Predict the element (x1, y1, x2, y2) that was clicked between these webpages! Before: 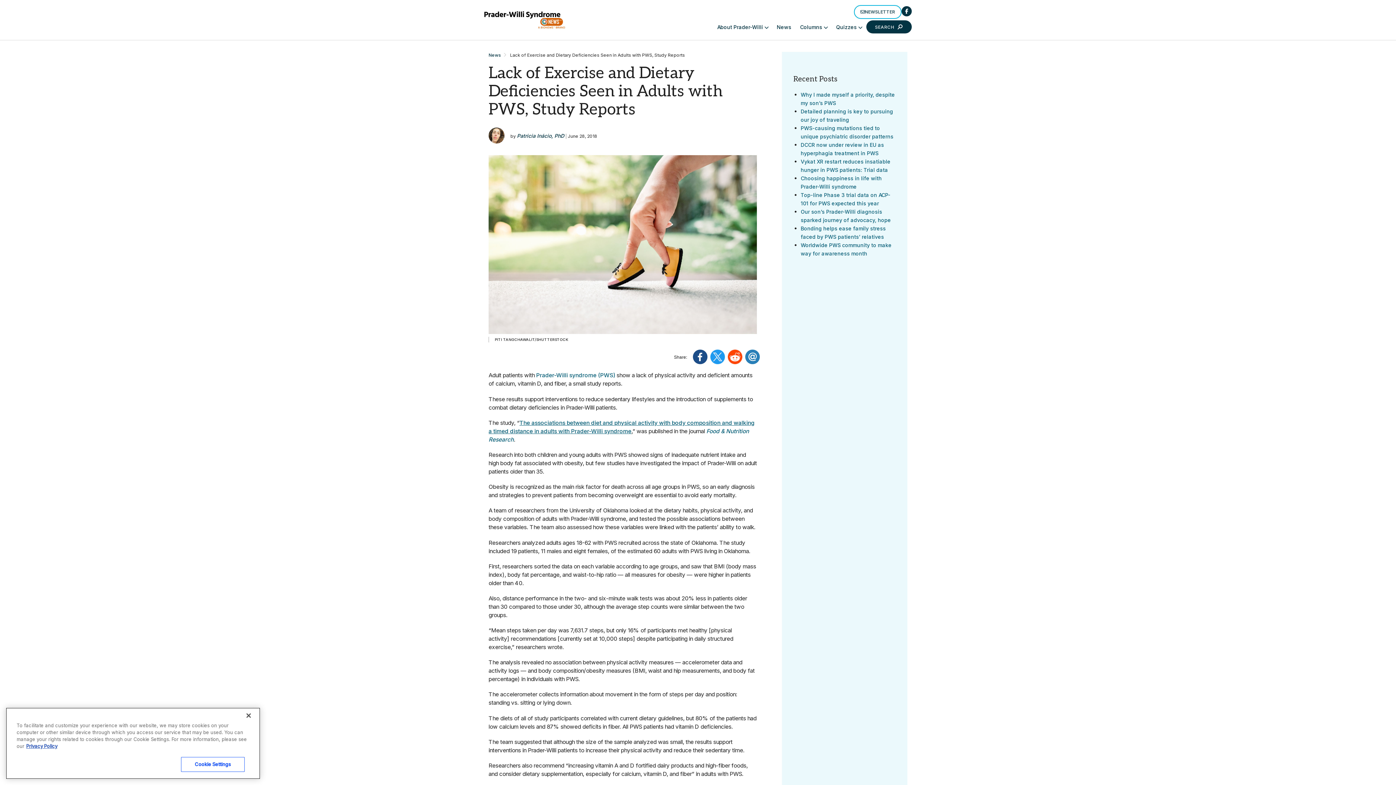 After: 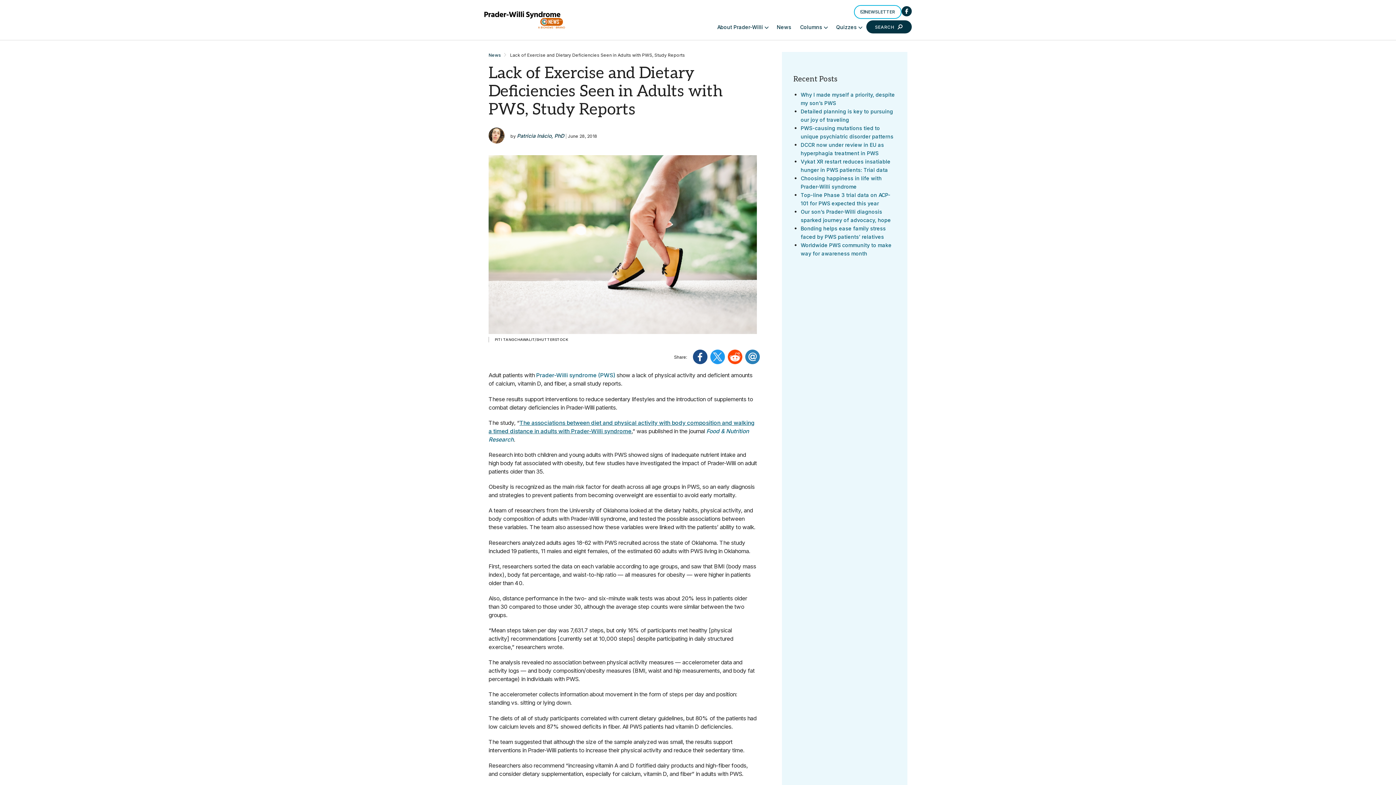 Action: bbox: (693, 349, 709, 364)